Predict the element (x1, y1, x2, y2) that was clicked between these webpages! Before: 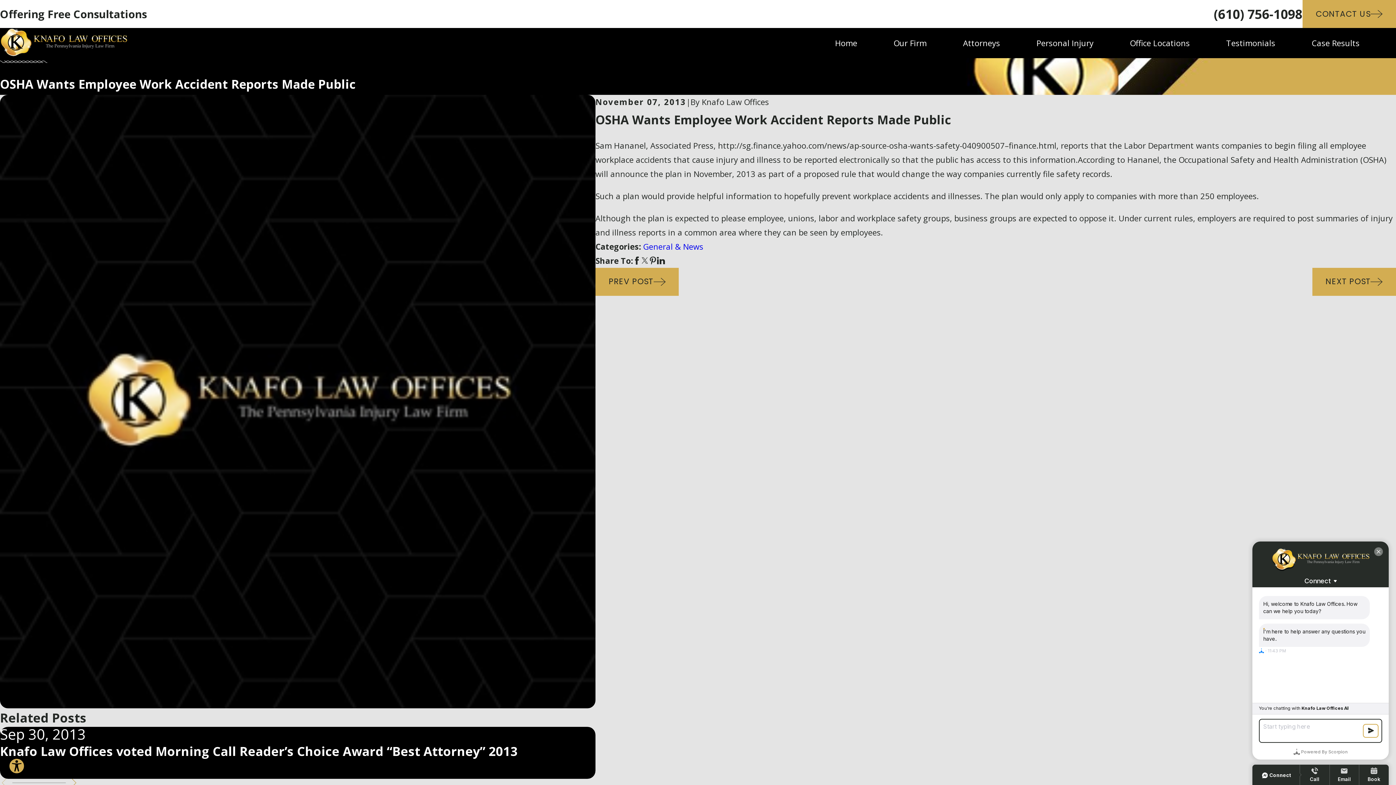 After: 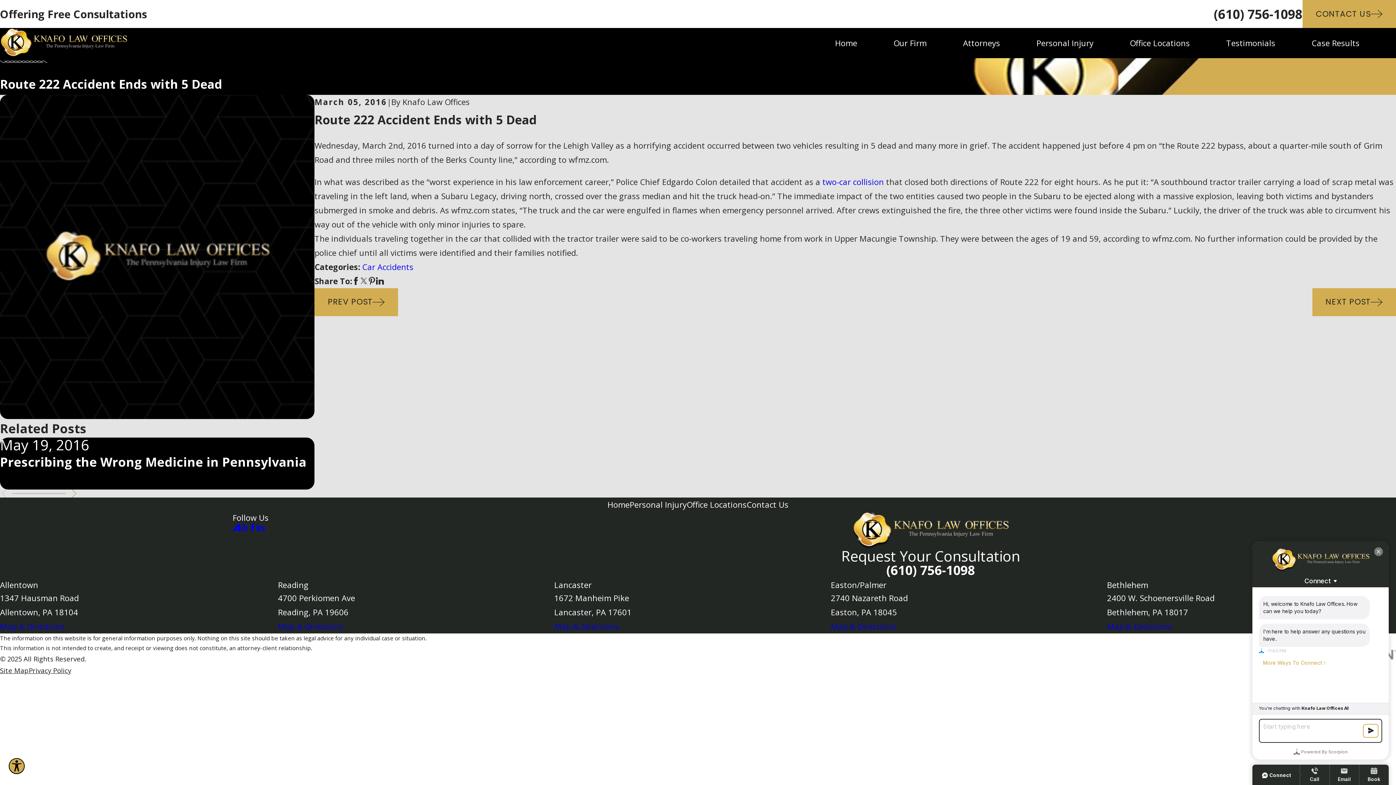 Action: bbox: (1312, 267, 1396, 295) label: NEXT POST